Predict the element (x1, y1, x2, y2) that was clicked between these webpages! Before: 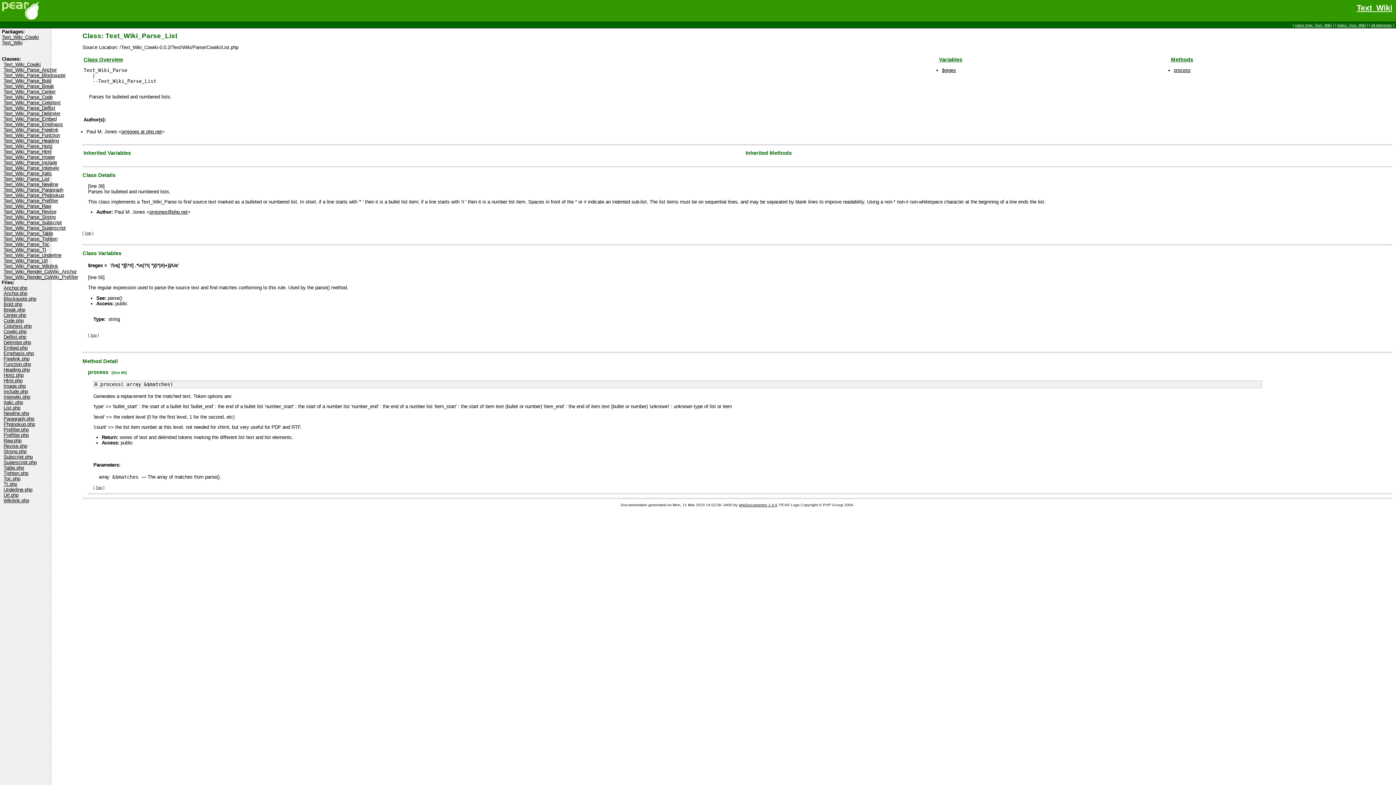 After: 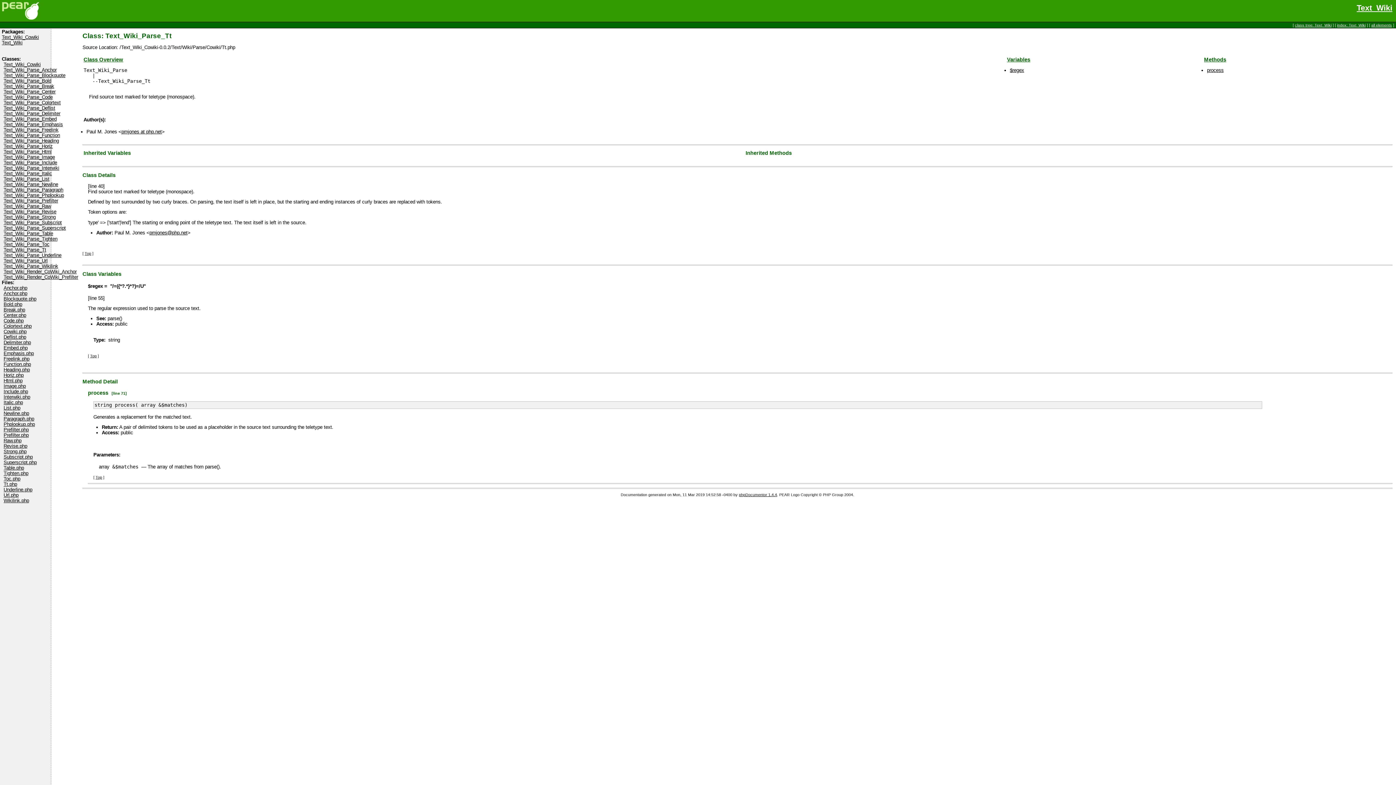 Action: bbox: (3, 247, 46, 252) label: Text_Wiki_Parse_Tt